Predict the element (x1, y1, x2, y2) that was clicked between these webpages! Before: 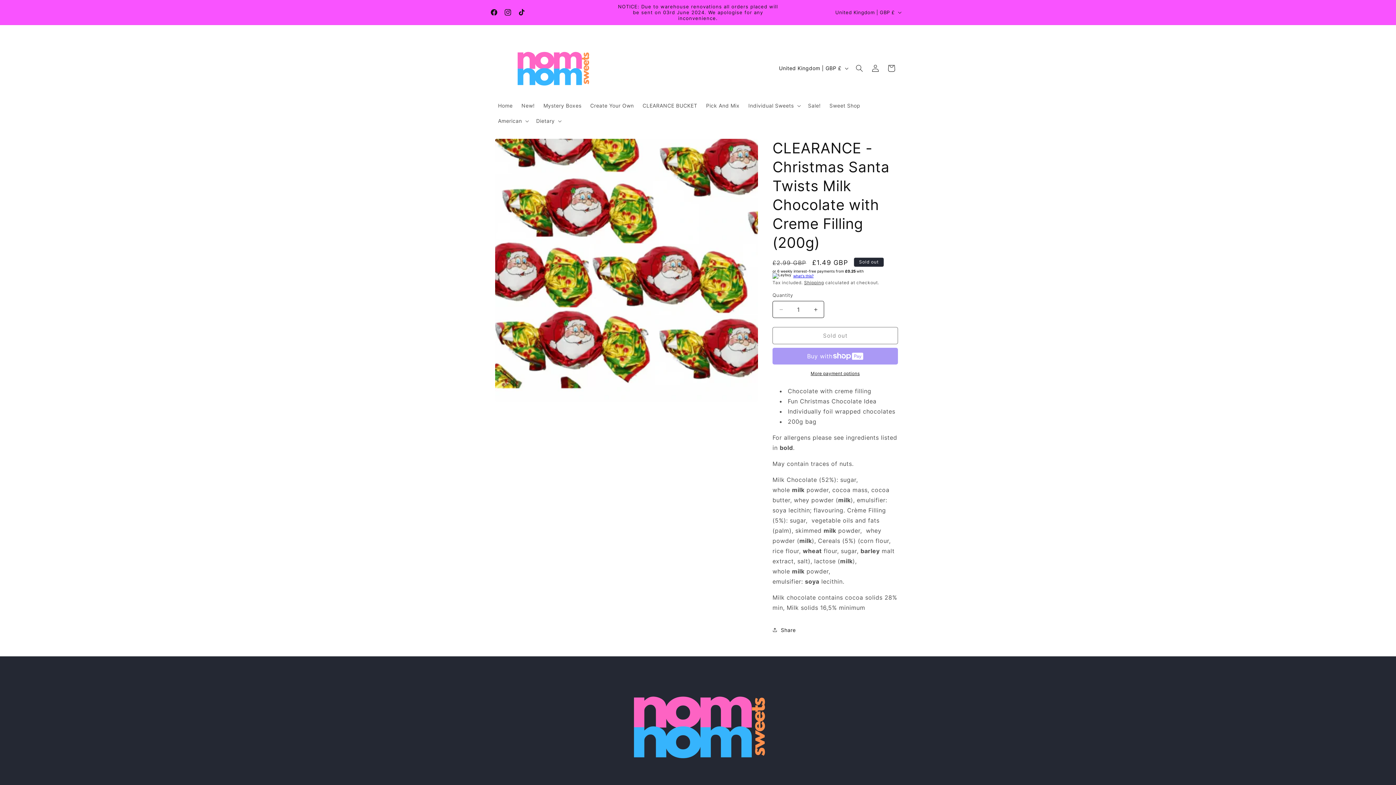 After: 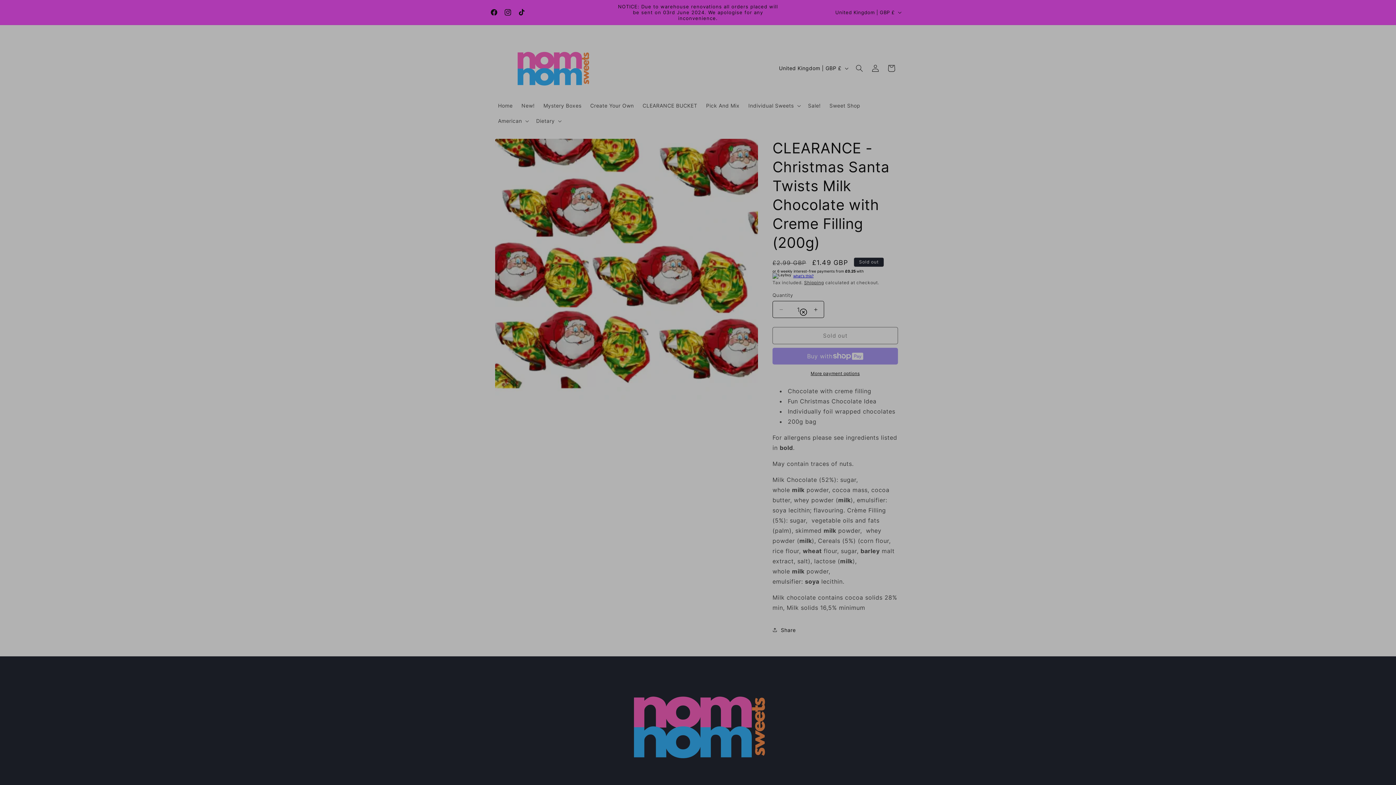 Action: label: what's this? bbox: (791, 274, 813, 277)